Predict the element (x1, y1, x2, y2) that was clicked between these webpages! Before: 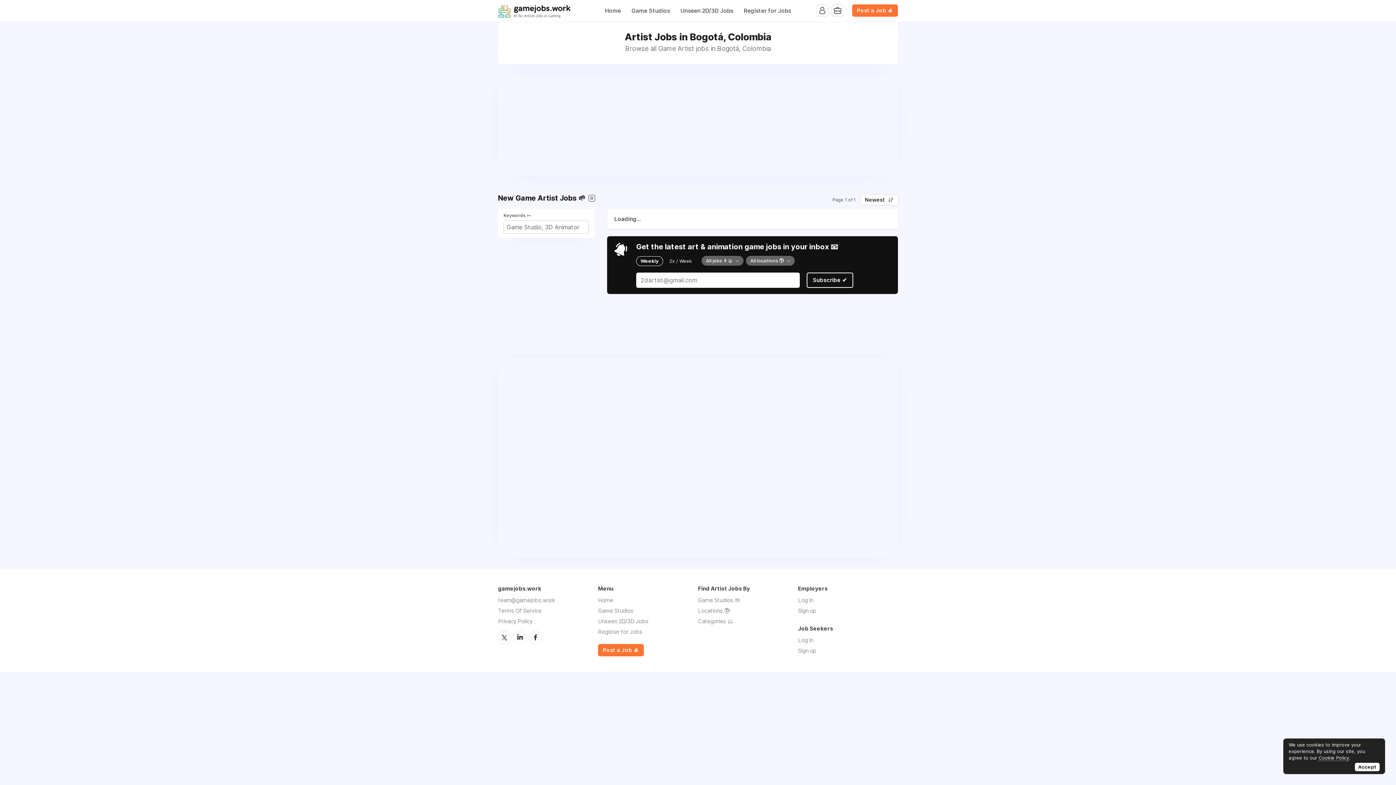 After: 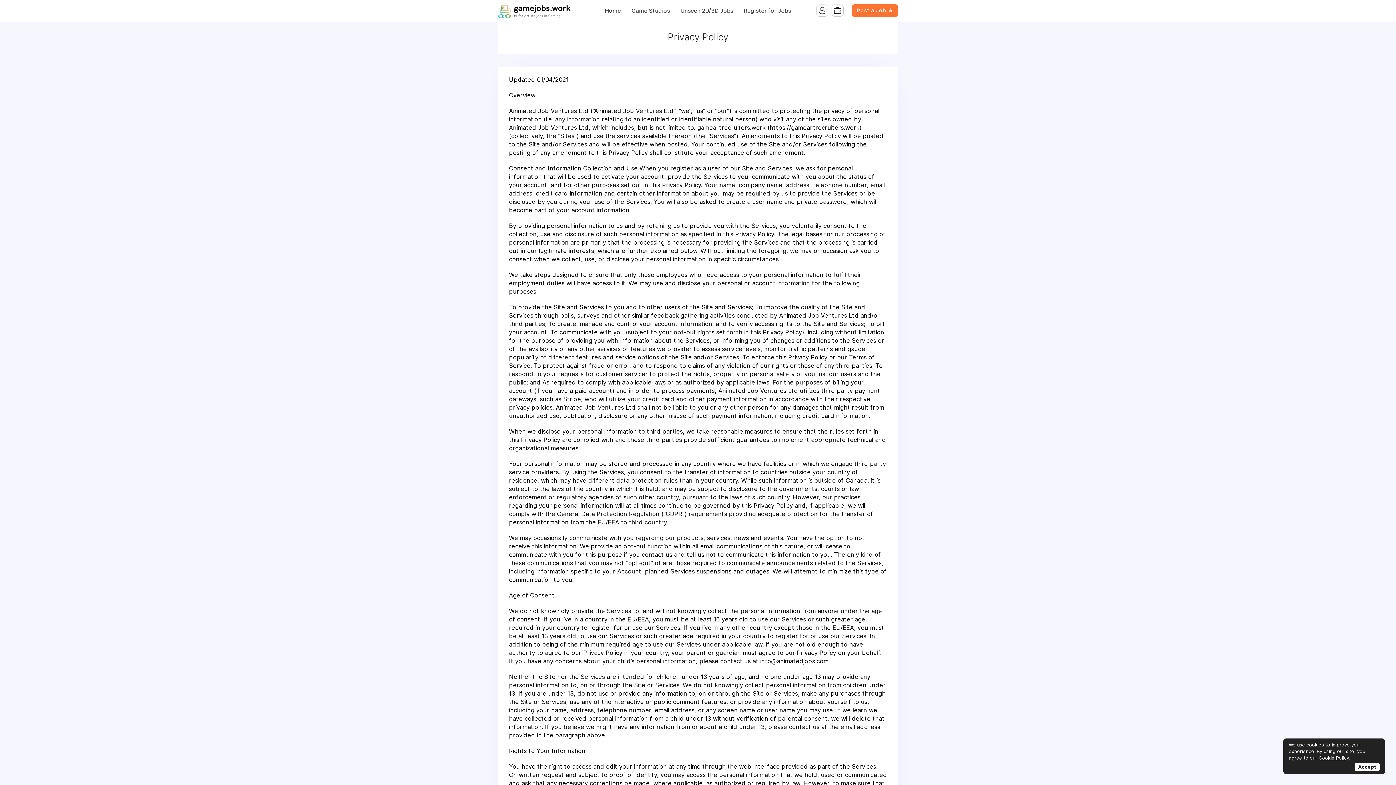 Action: bbox: (498, 618, 532, 625) label: Privacy Policy